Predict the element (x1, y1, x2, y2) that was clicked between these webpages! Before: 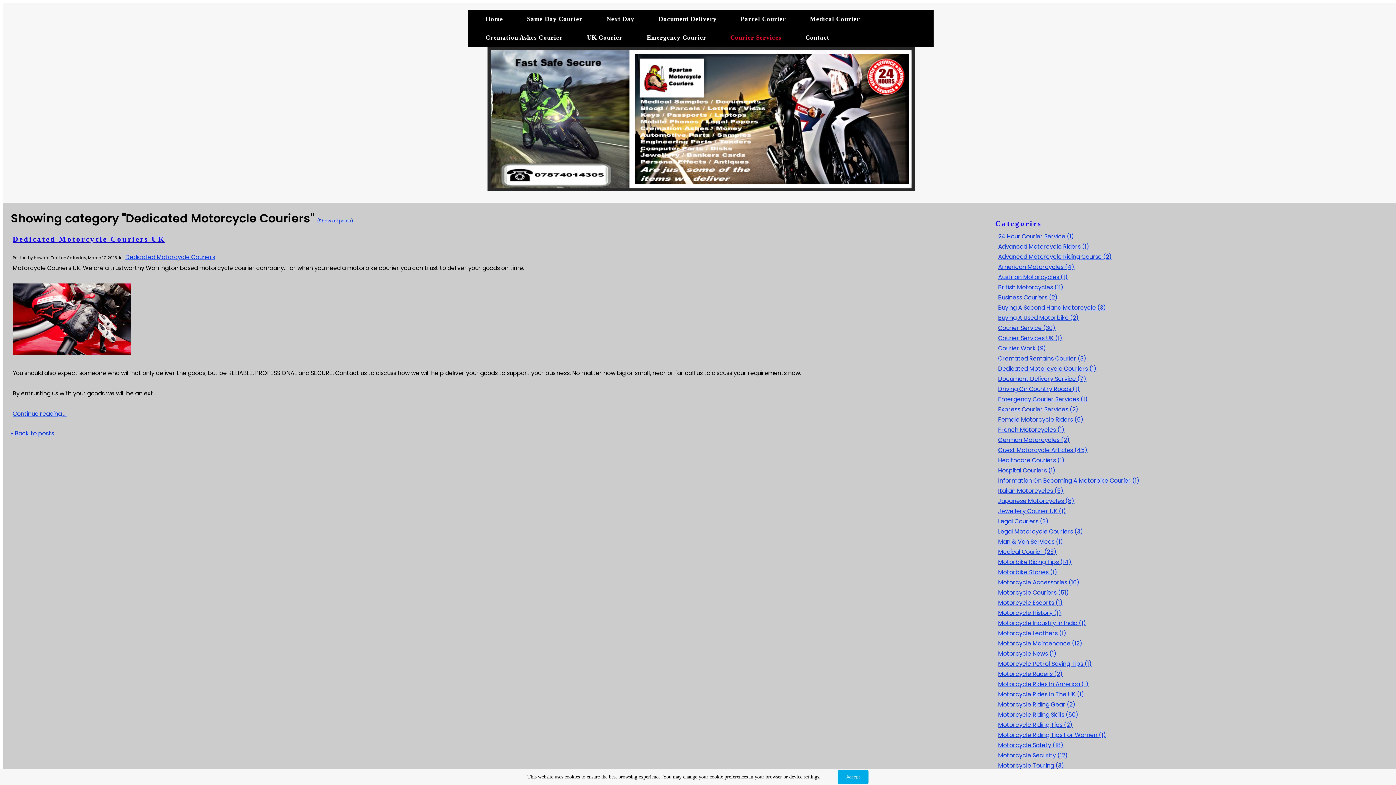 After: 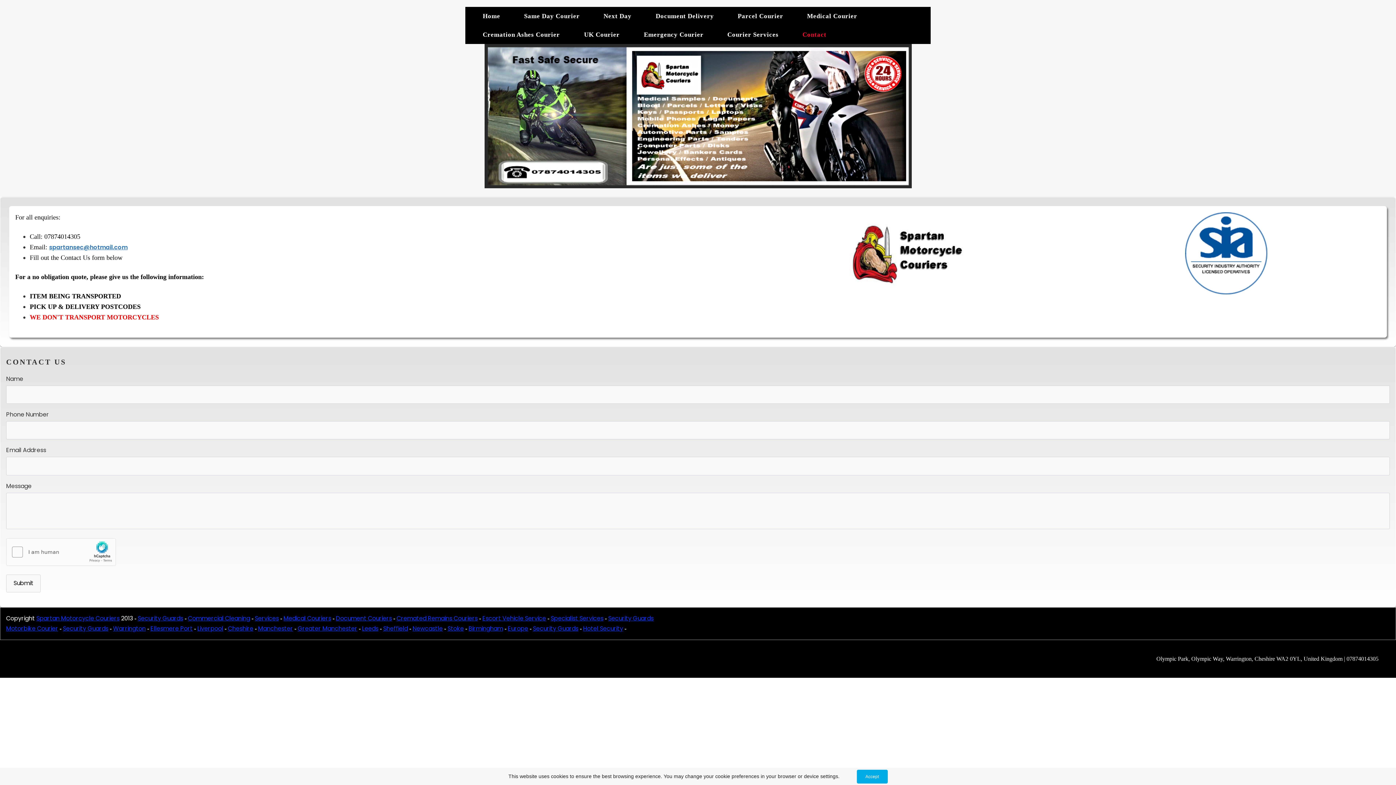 Action: label: Contact bbox: (805, 34, 829, 41)